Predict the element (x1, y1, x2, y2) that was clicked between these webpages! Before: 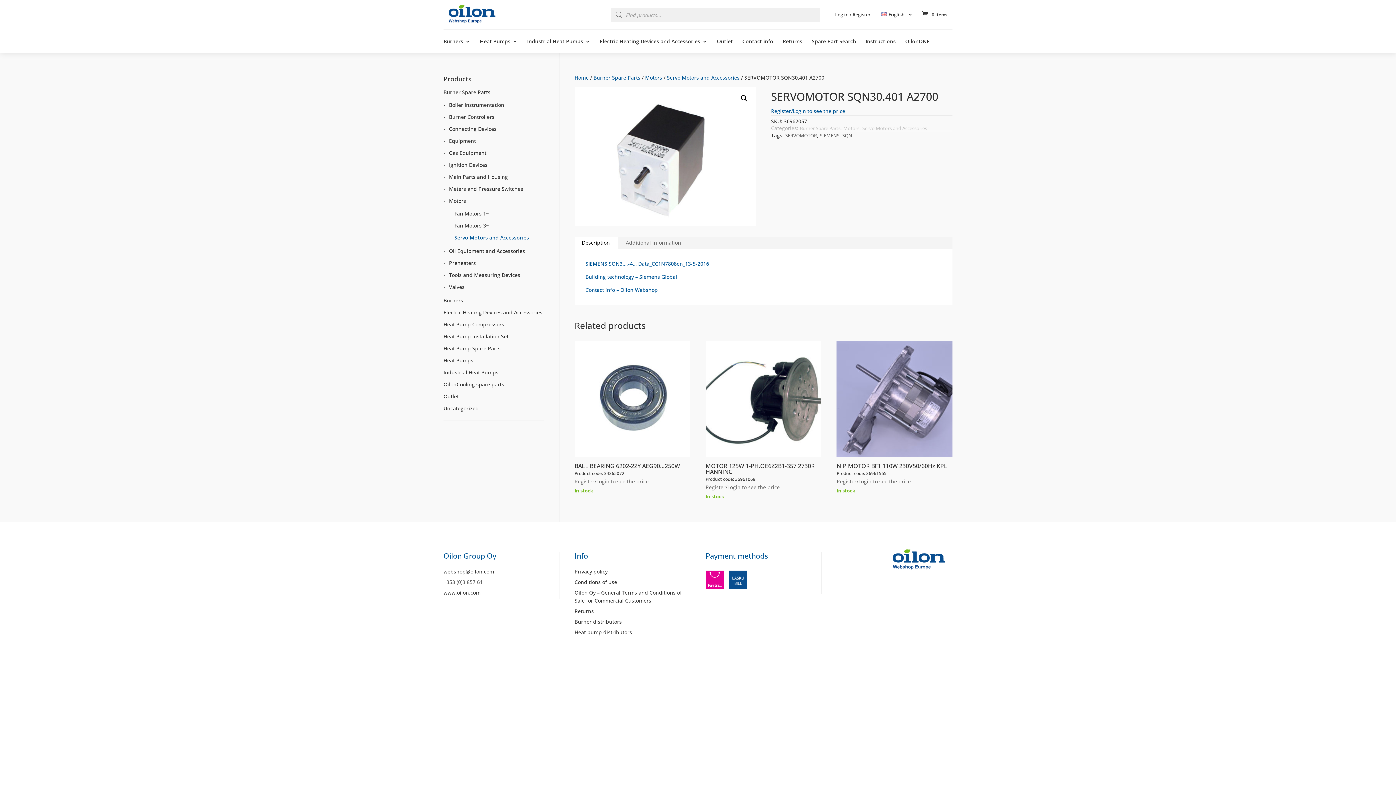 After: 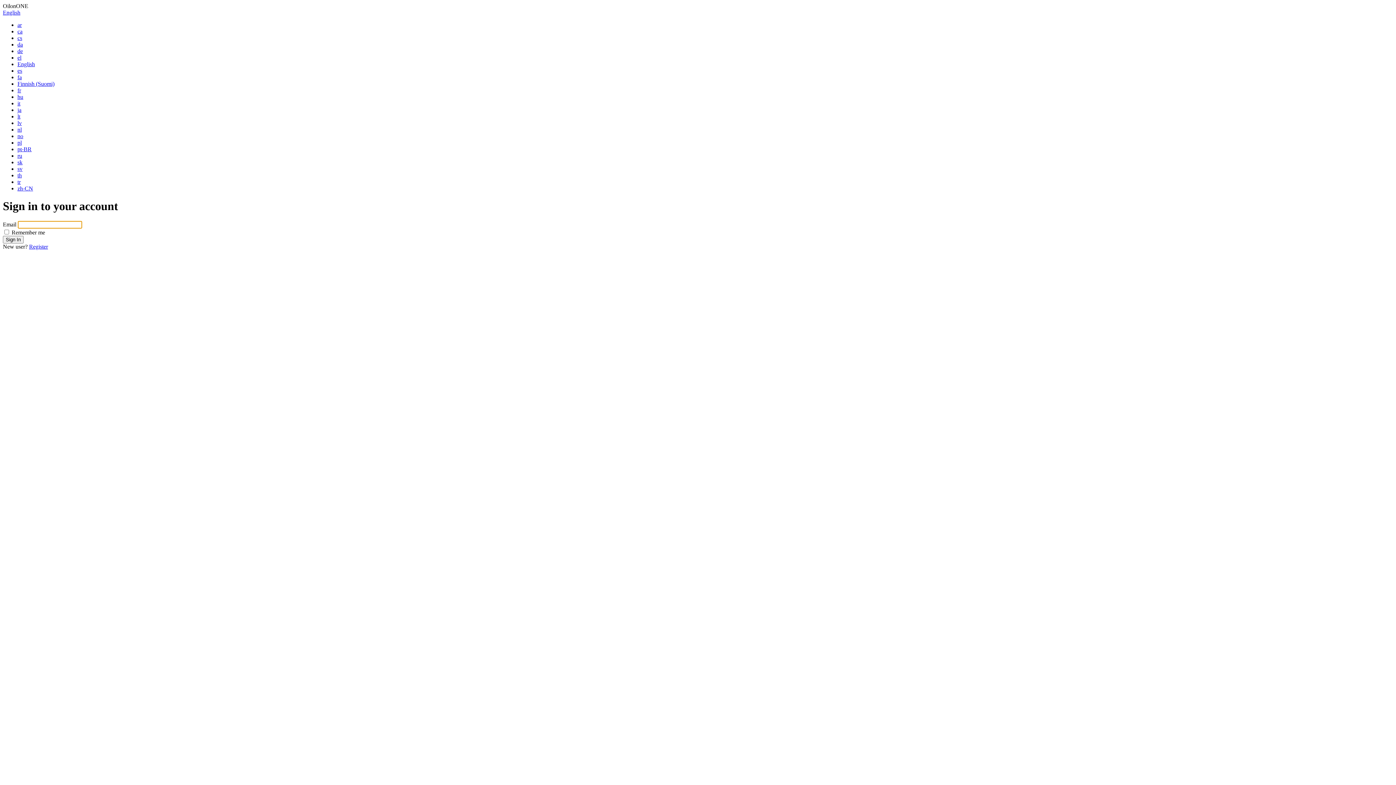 Action: label: Register/Login to see the price bbox: (771, 107, 845, 114)